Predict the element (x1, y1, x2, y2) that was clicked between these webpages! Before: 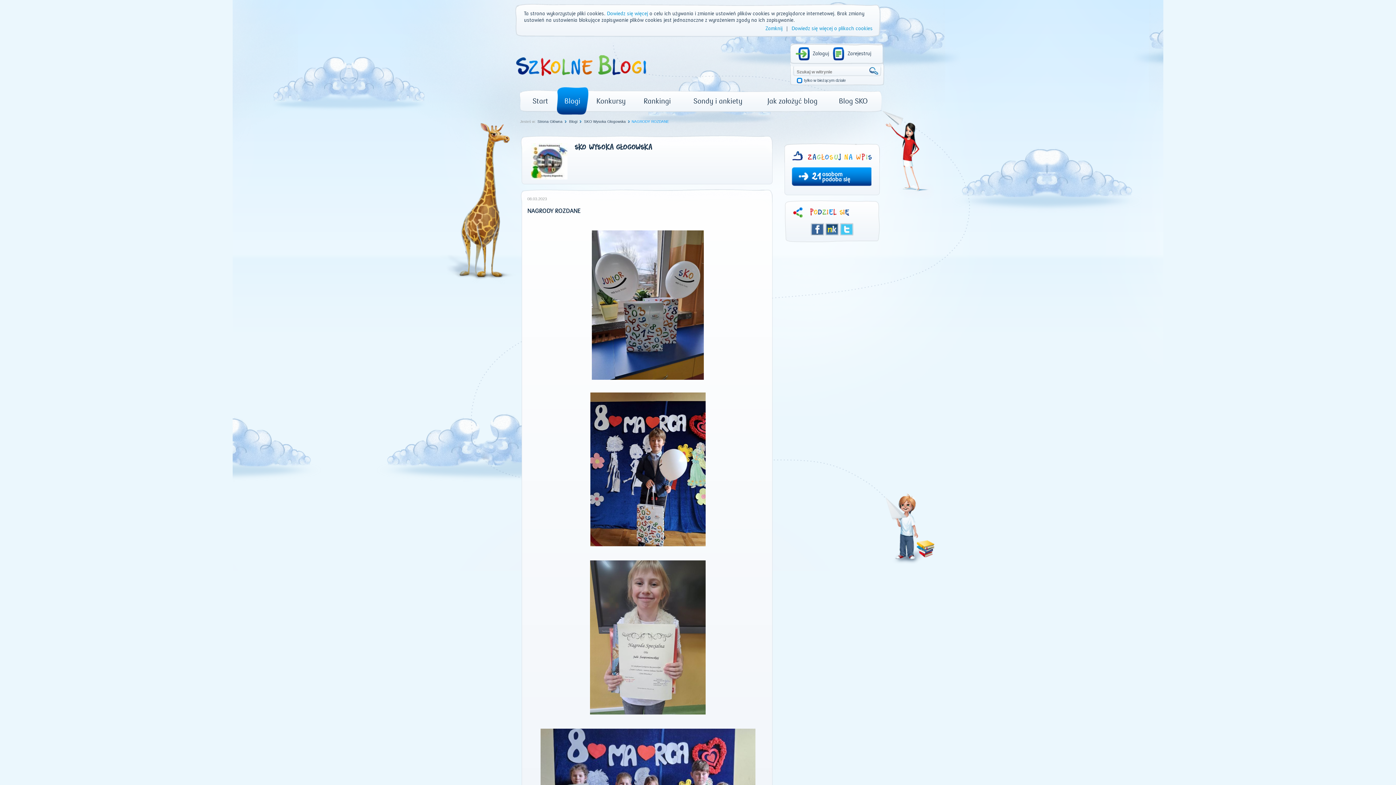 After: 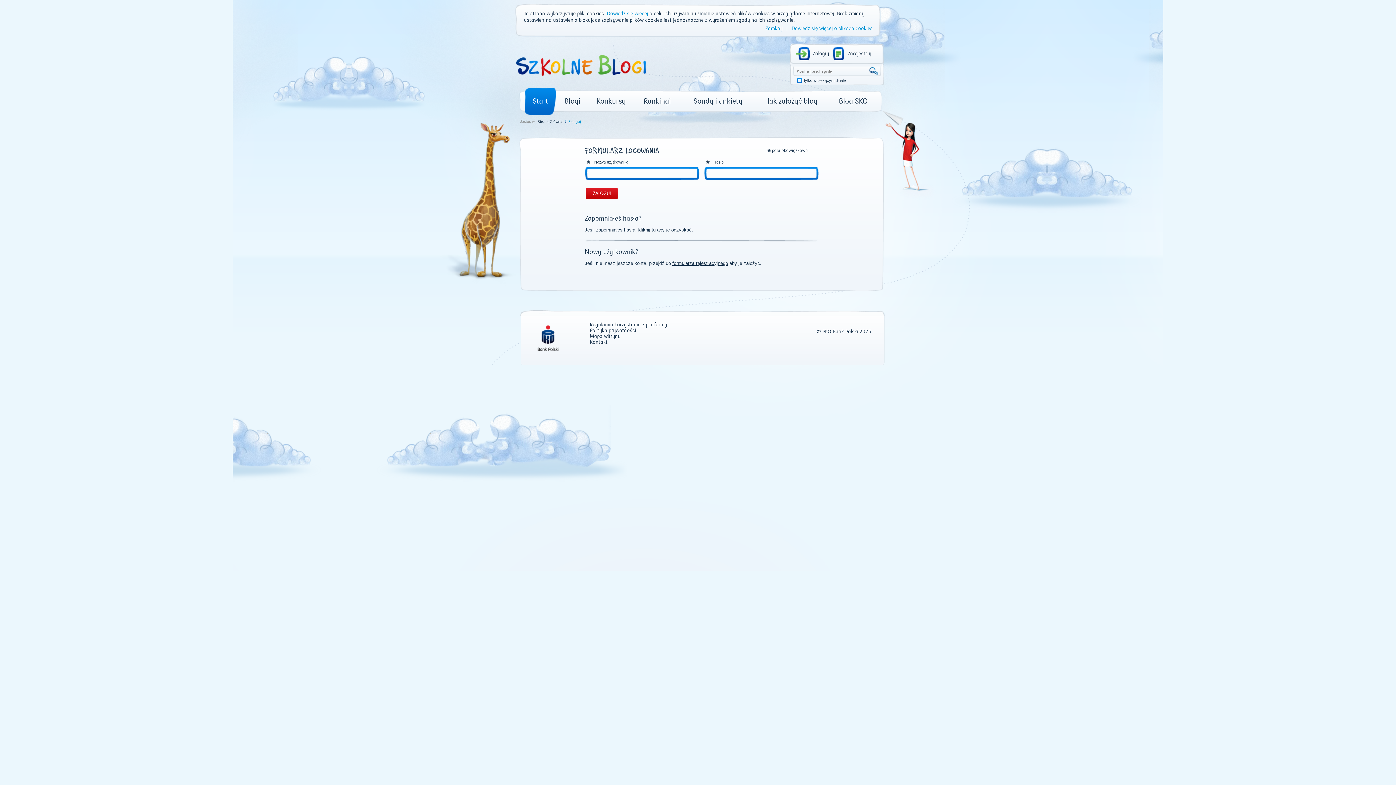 Action: bbox: (795, 47, 829, 62) label: Zaloguj